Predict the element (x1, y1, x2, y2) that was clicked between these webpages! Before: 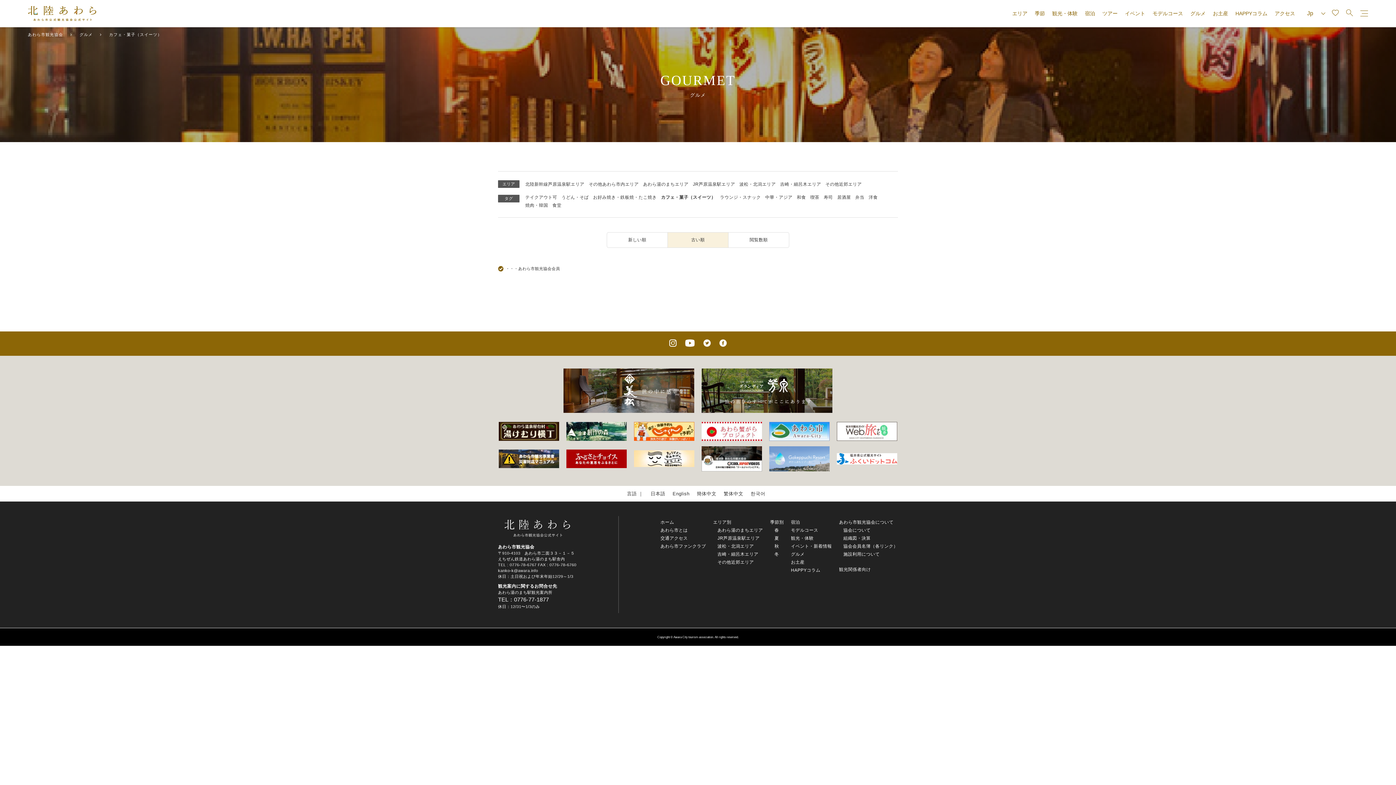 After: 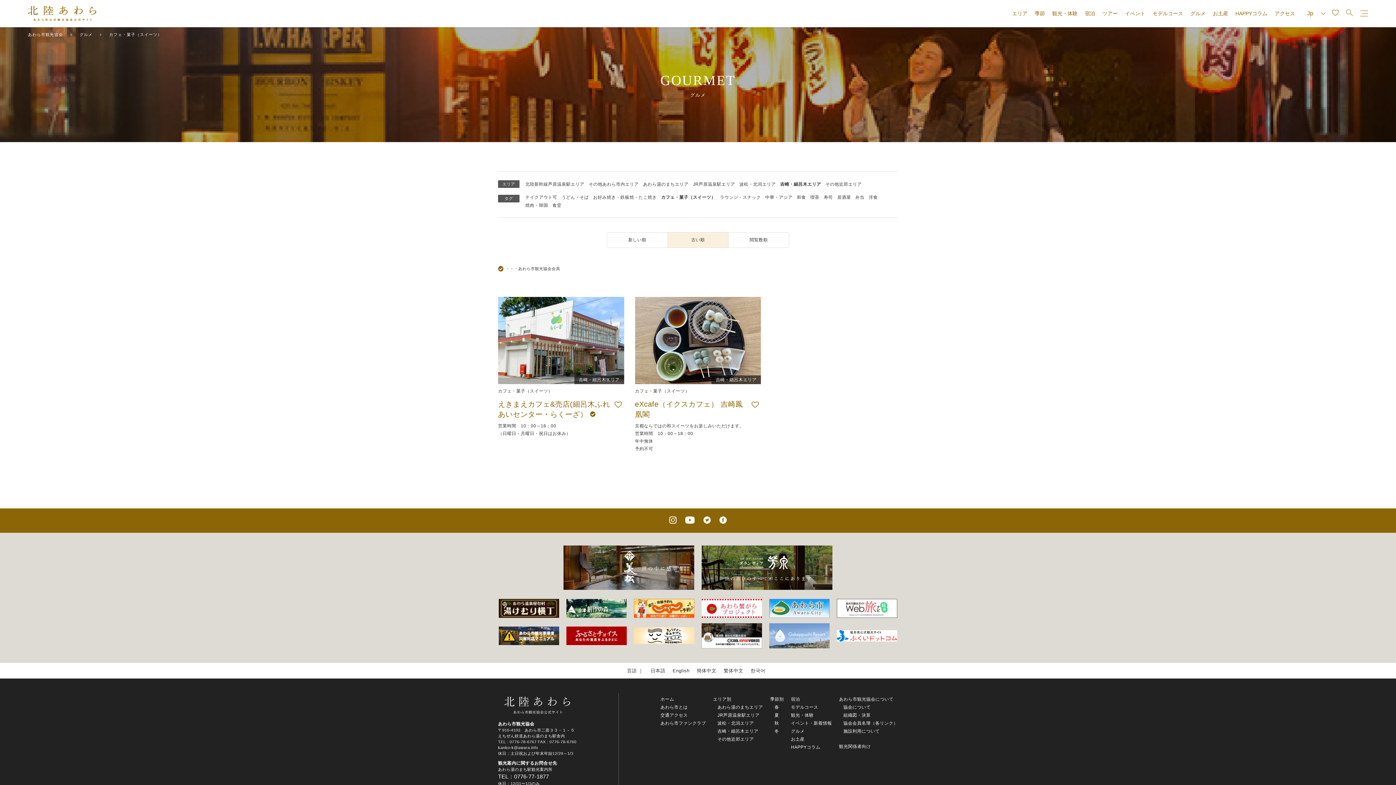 Action: bbox: (780, 181, 821, 187) label: 吉崎・細呂木エリア